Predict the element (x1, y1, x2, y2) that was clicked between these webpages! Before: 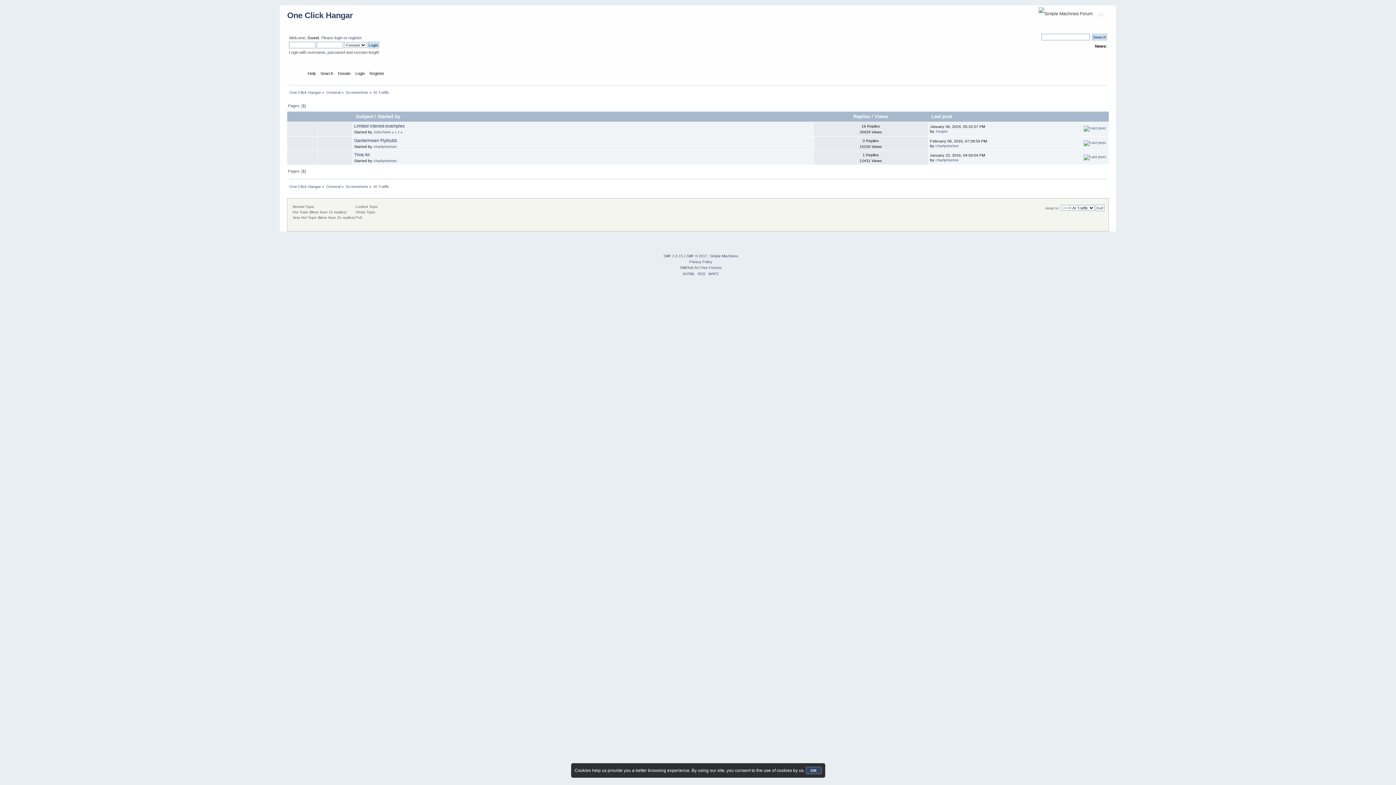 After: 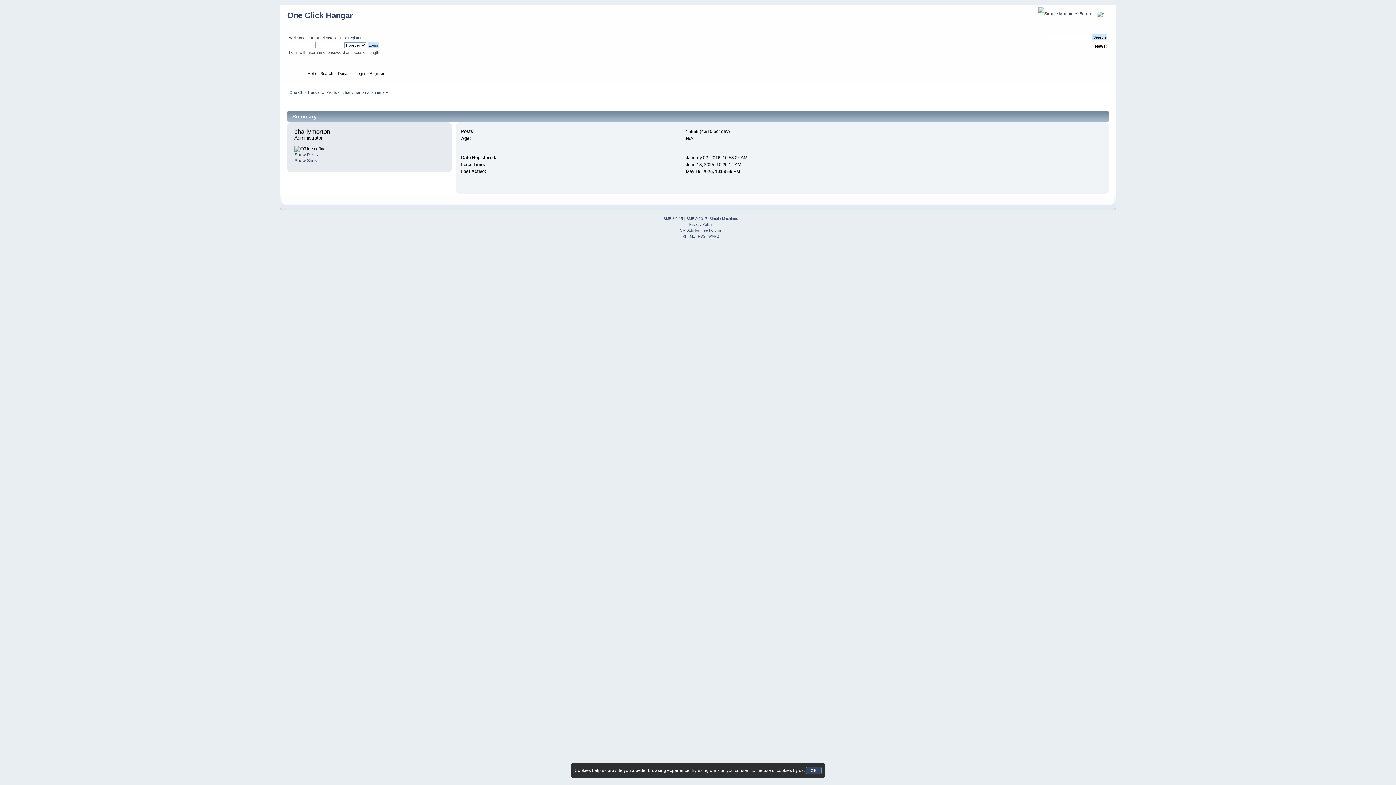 Action: bbox: (935, 157, 958, 162) label: charlymorton